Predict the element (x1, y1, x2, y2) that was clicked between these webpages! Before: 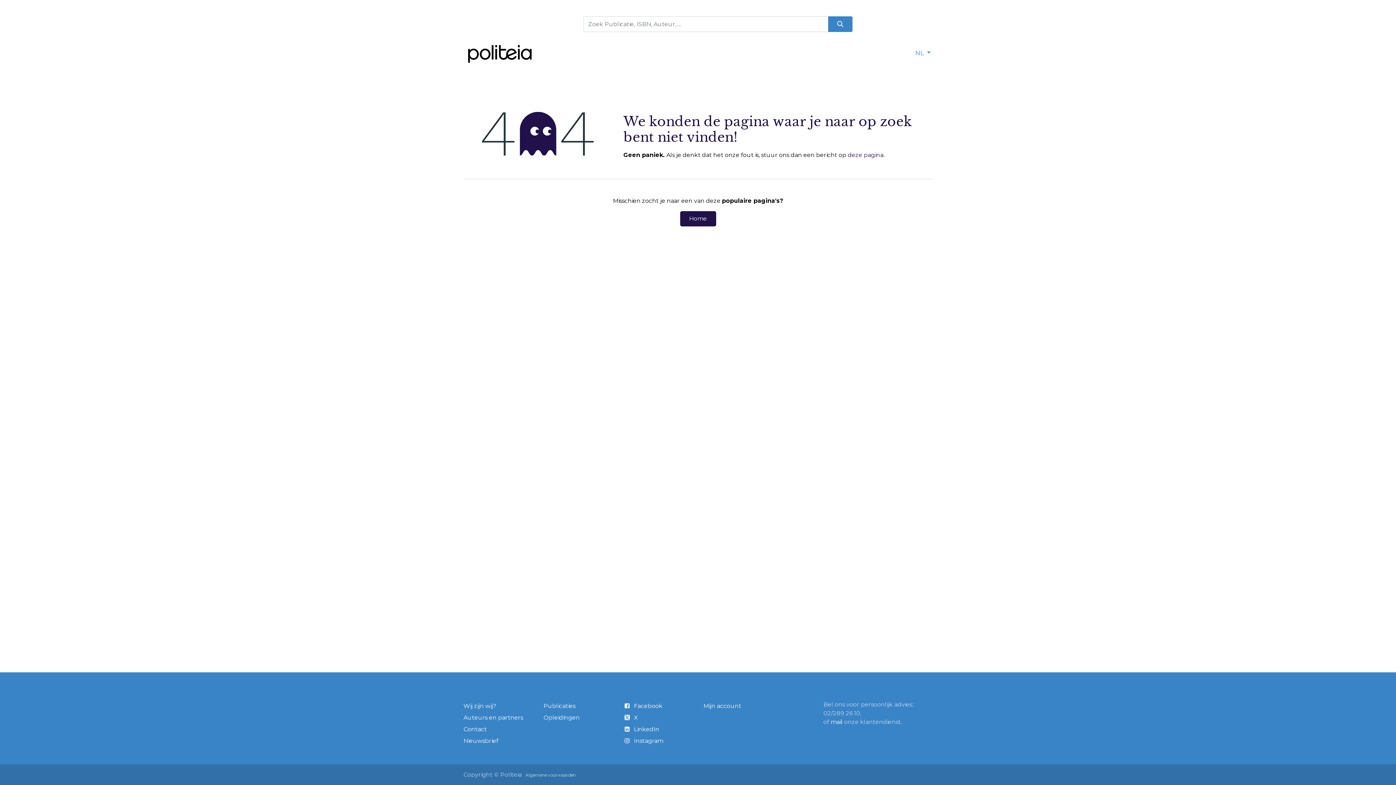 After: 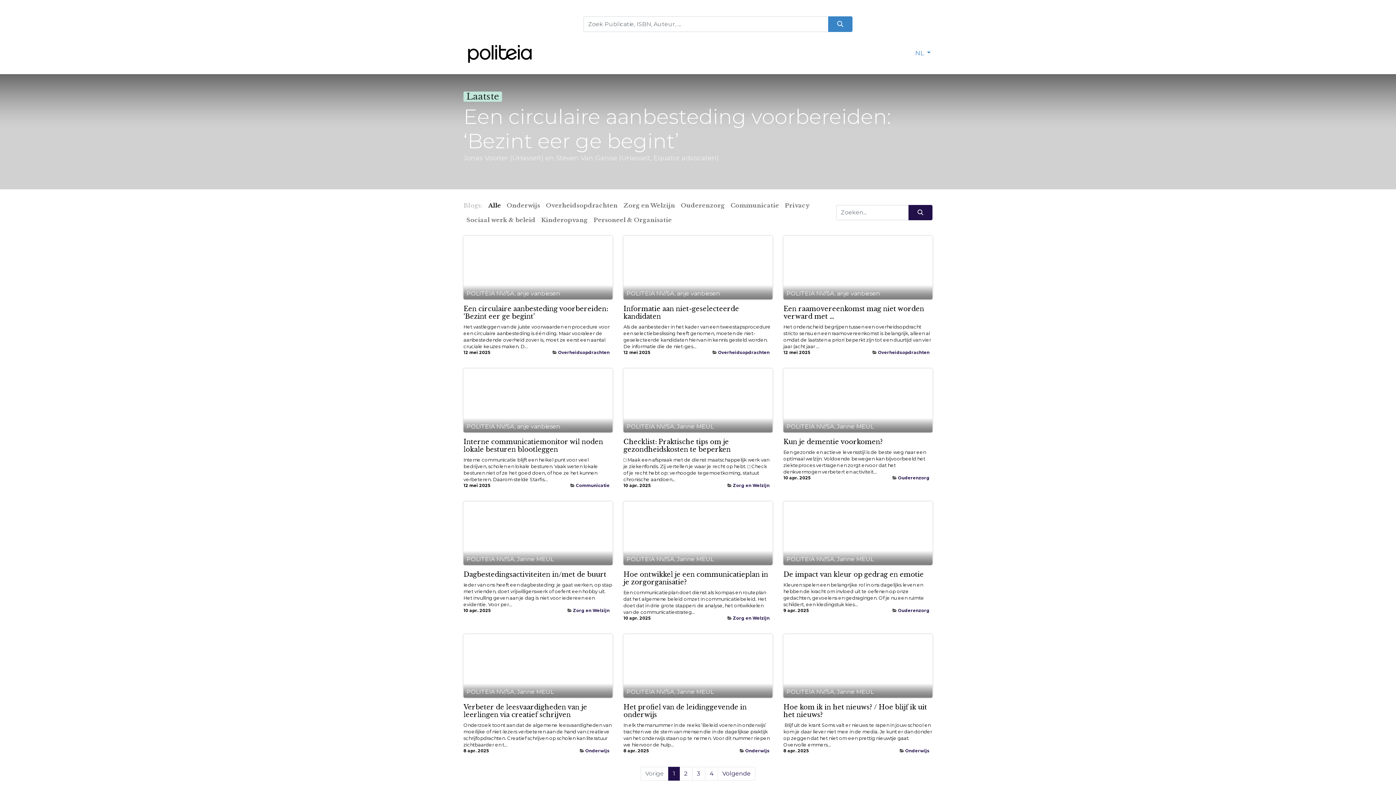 Action: label: Blogs bbox: (703, 45, 727, 60)